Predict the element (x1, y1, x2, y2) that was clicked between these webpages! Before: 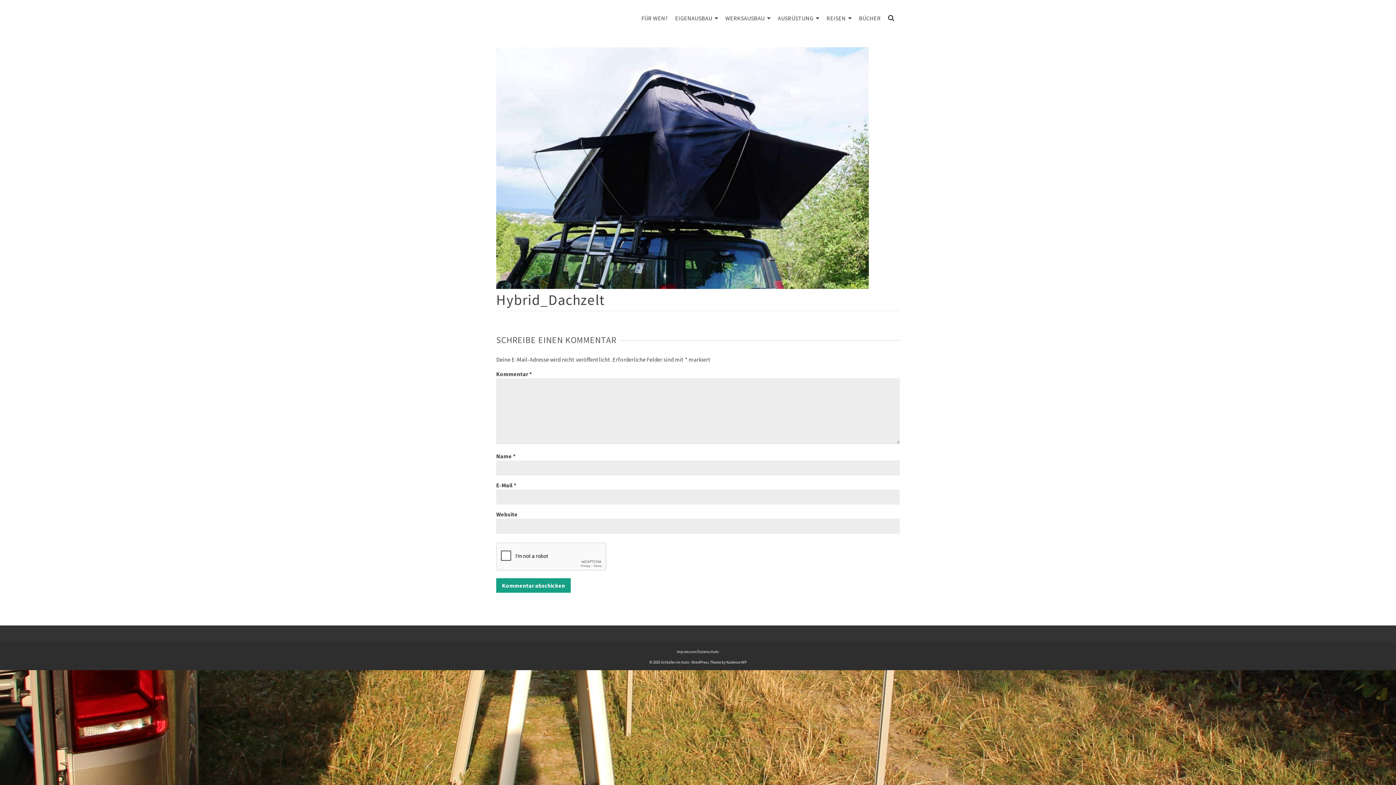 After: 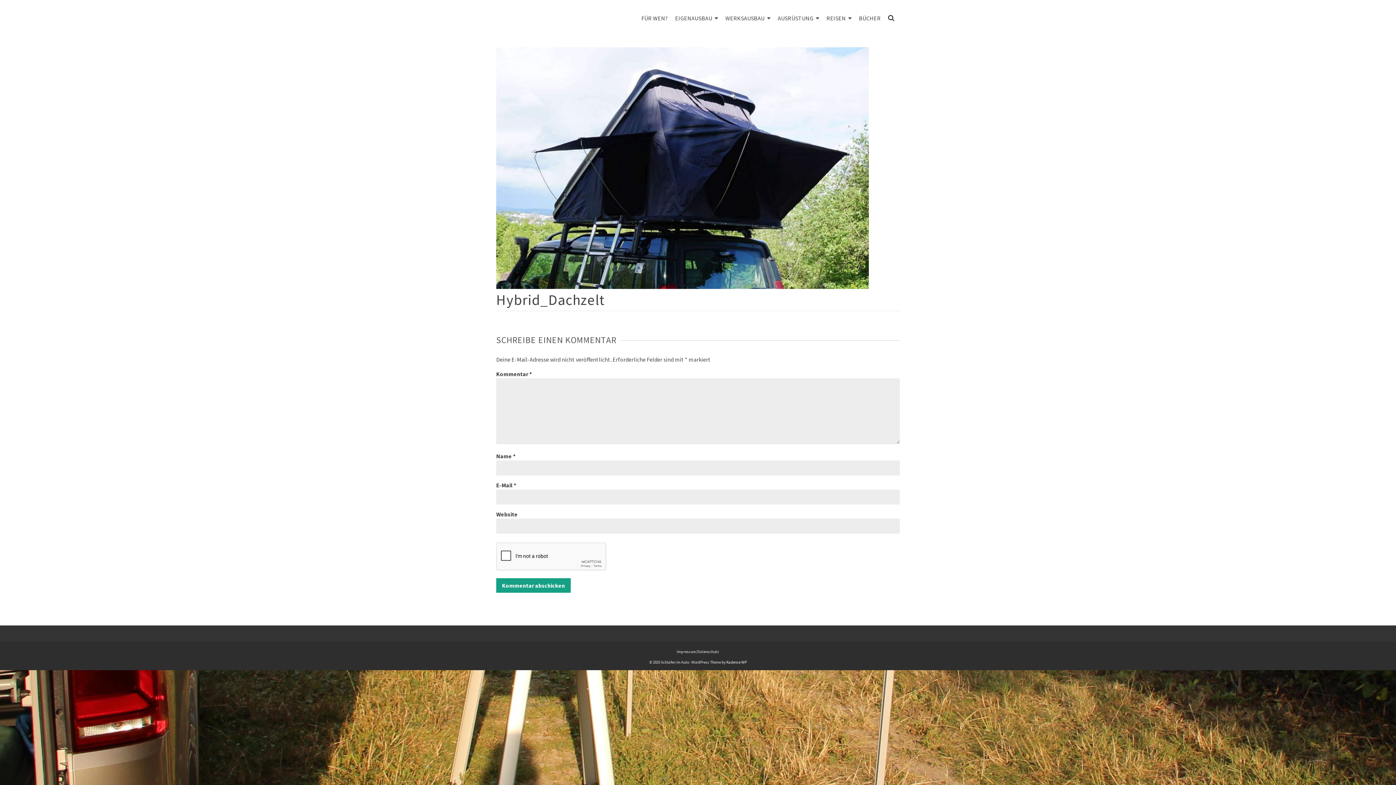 Action: label: Kadence WP bbox: (726, 660, 746, 665)